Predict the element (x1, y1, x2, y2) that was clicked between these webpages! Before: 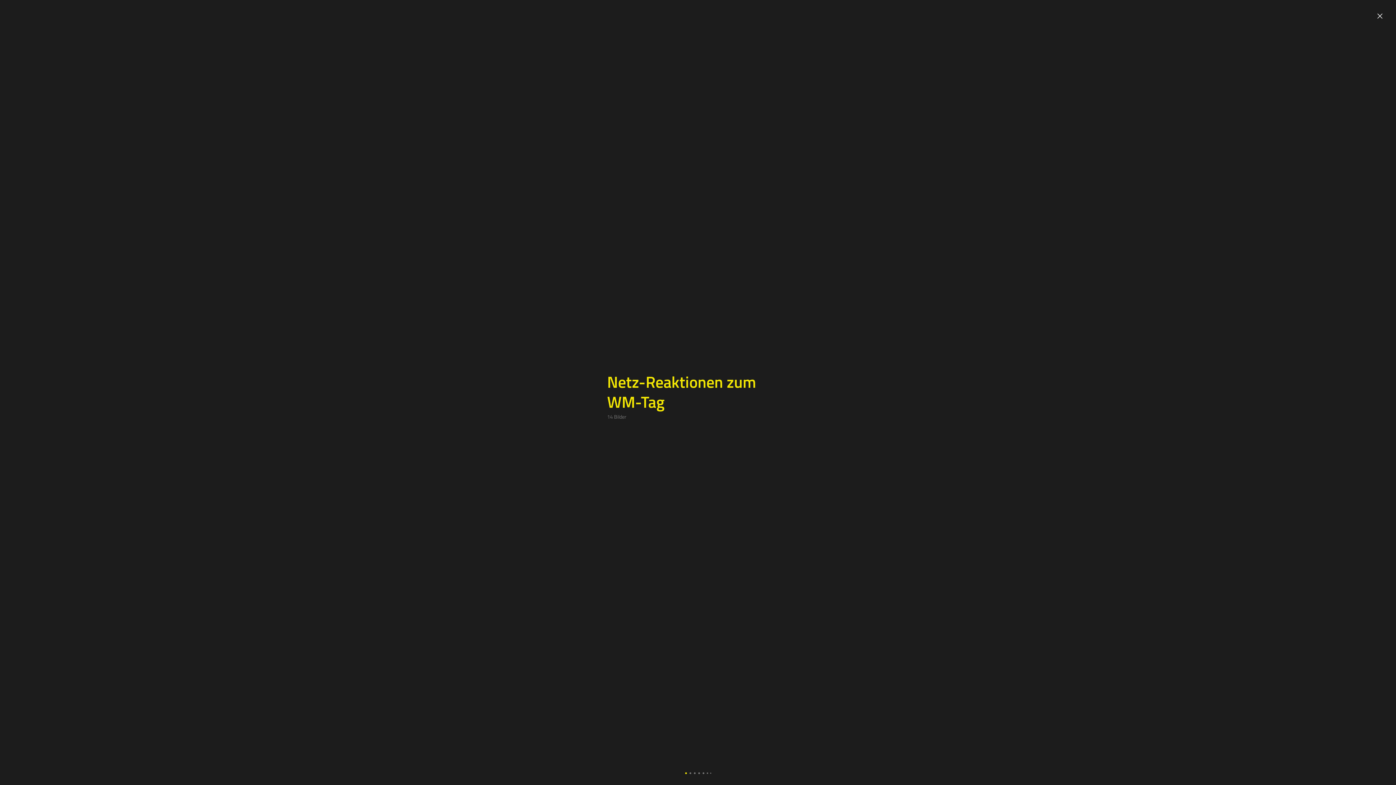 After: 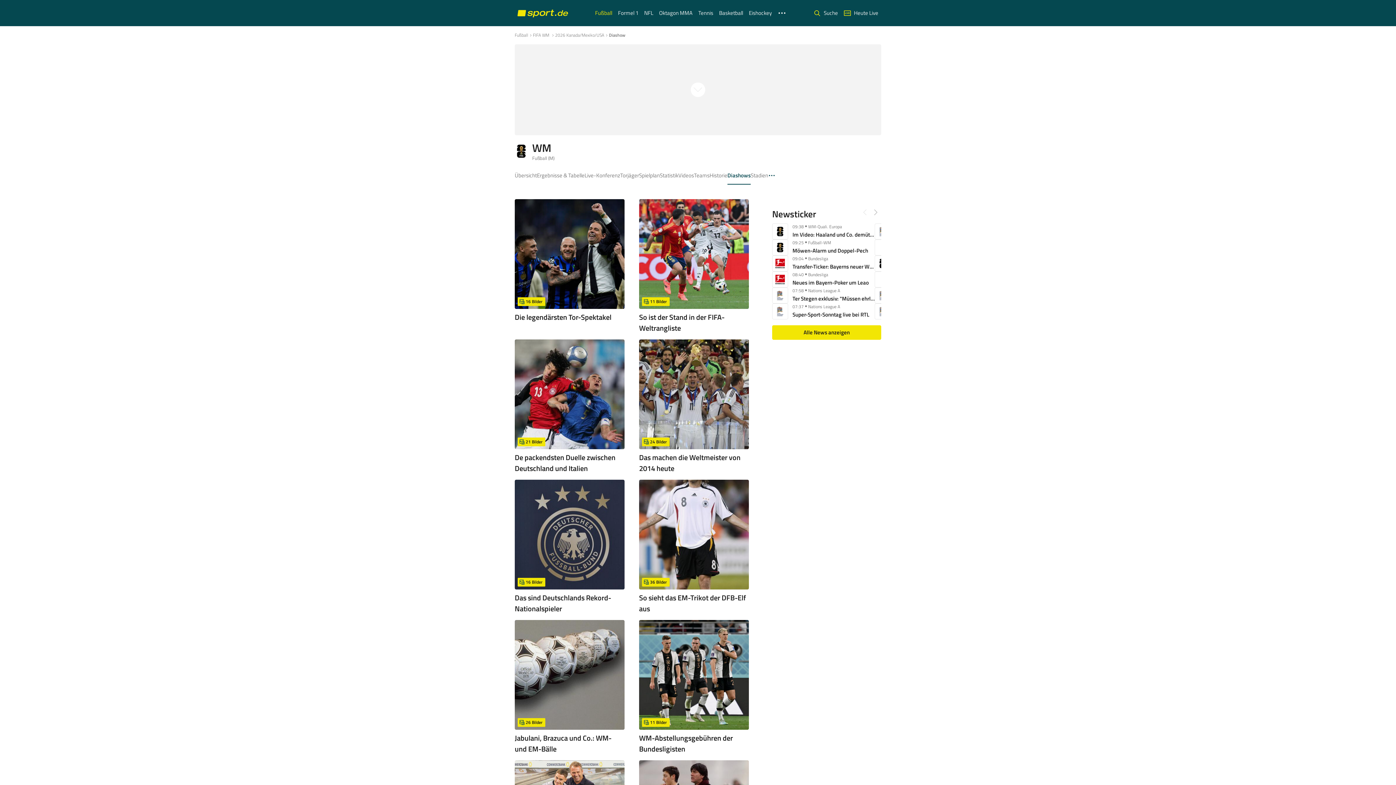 Action: bbox: (1373, 8, 1387, 23)